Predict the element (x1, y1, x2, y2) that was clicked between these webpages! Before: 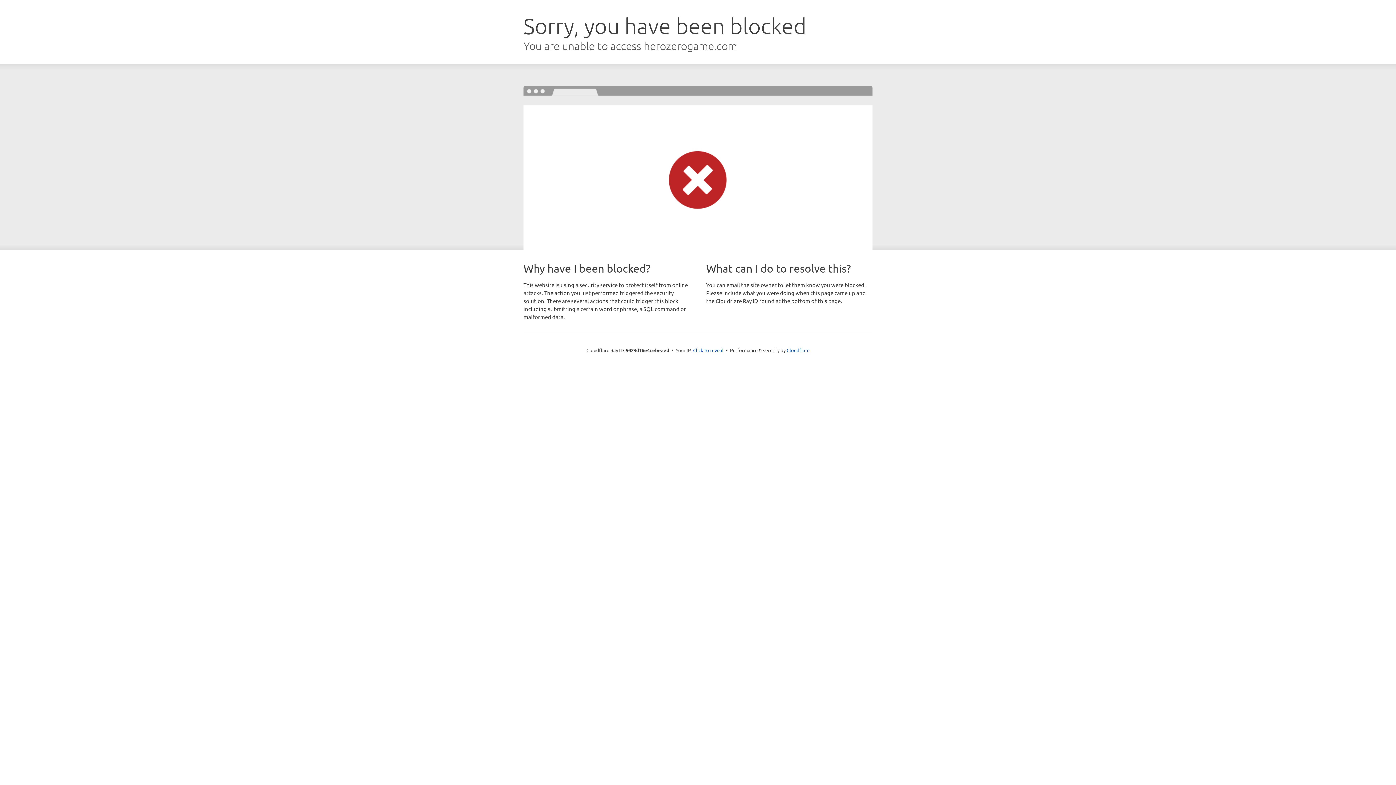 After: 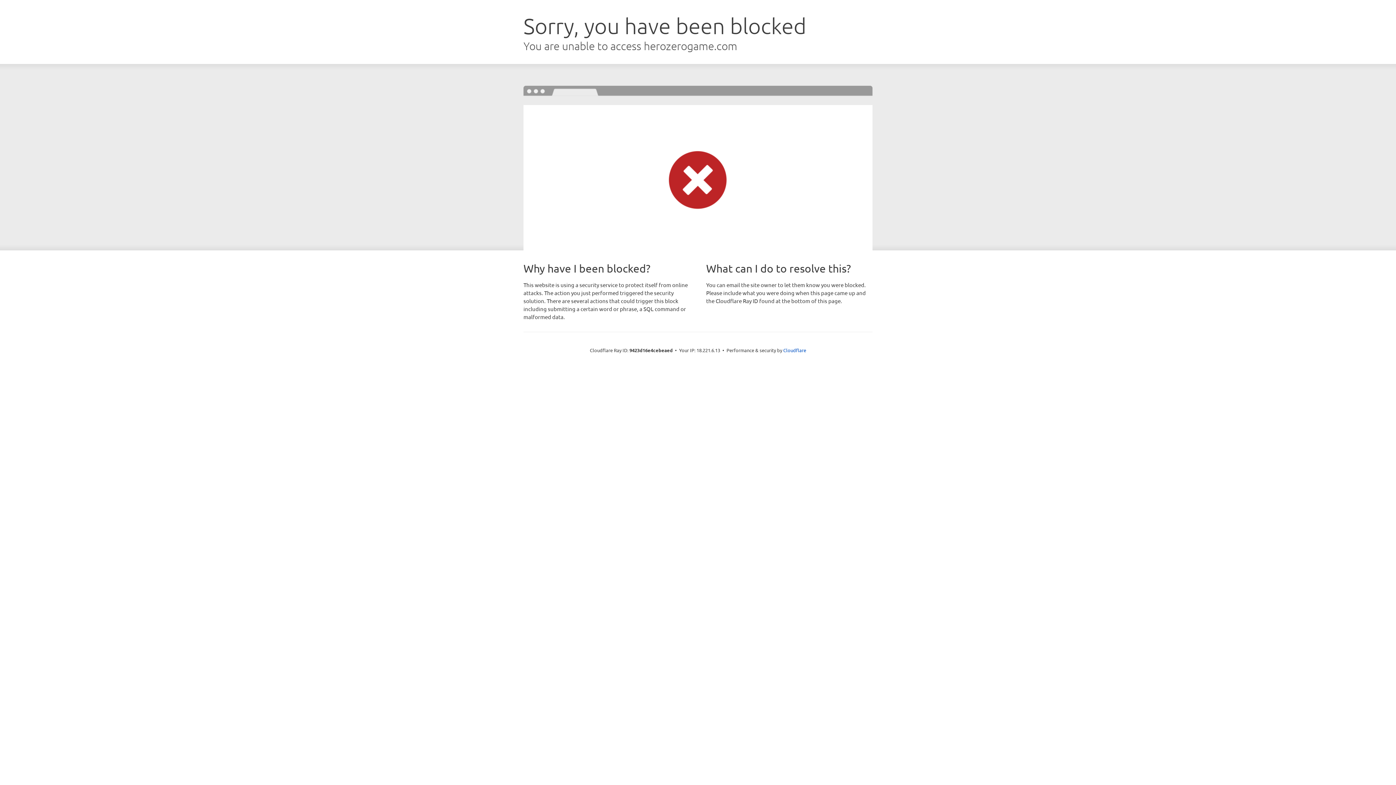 Action: label: Click to reveal bbox: (693, 346, 723, 353)